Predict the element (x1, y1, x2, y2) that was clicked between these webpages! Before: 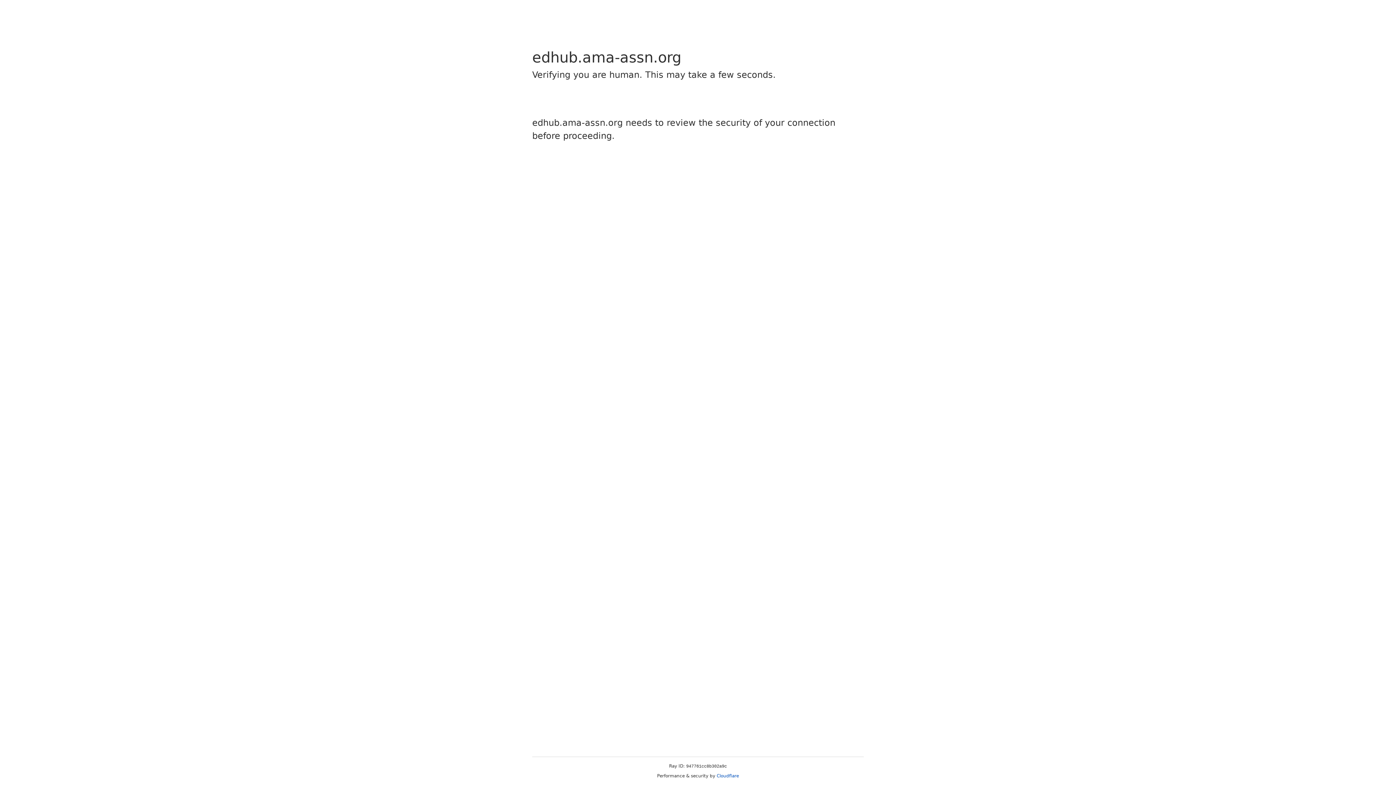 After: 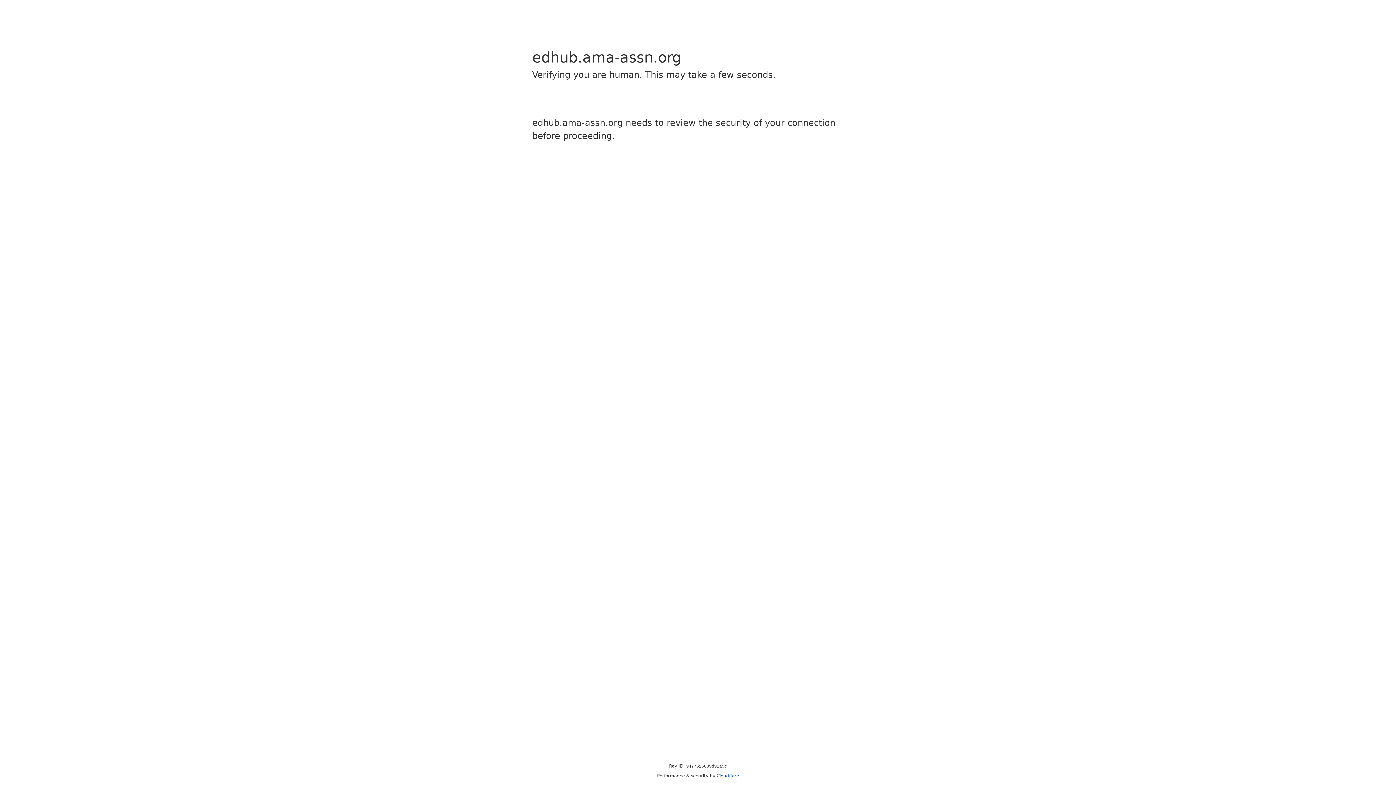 Action: label: Cloudflare bbox: (716, 773, 739, 778)